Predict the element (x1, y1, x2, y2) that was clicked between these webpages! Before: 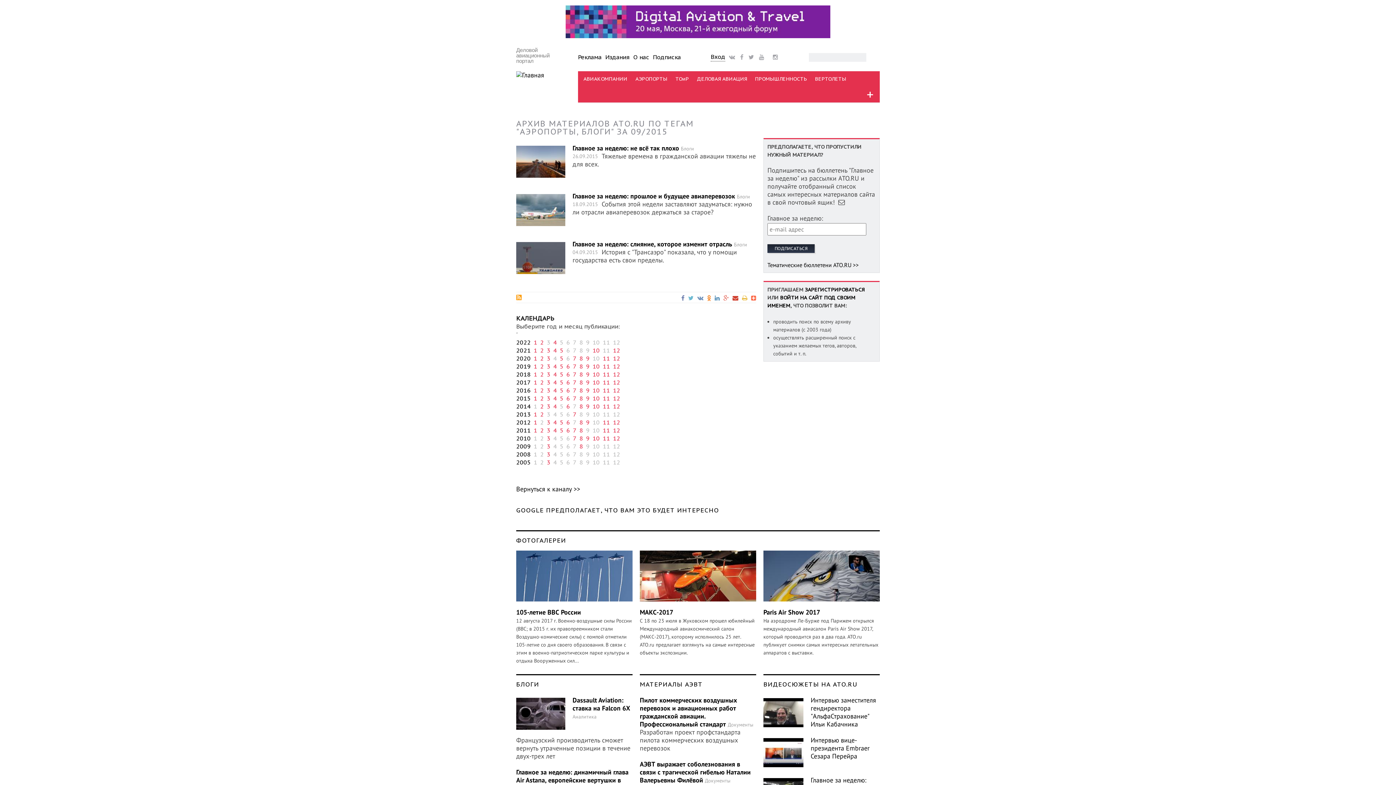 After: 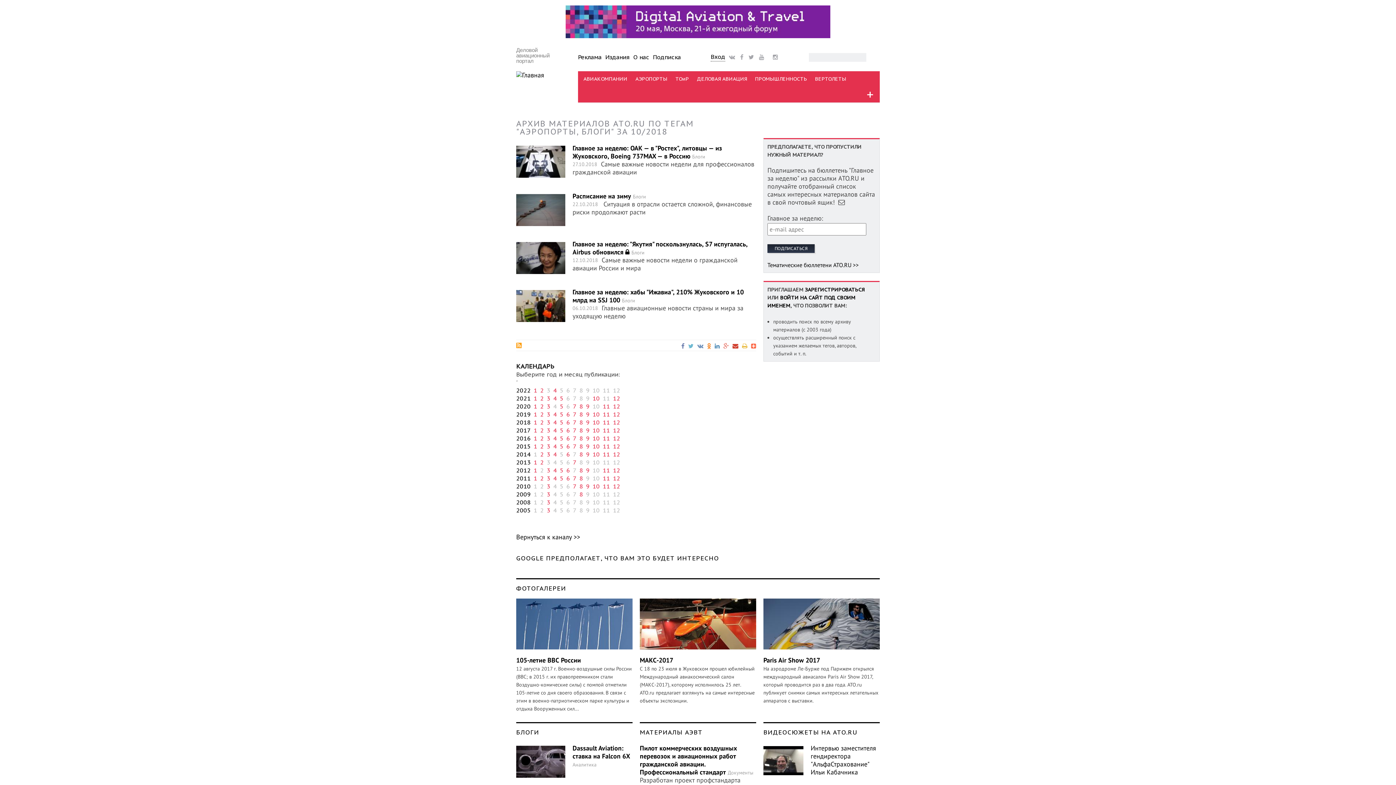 Action: label: 10 bbox: (592, 370, 600, 378)